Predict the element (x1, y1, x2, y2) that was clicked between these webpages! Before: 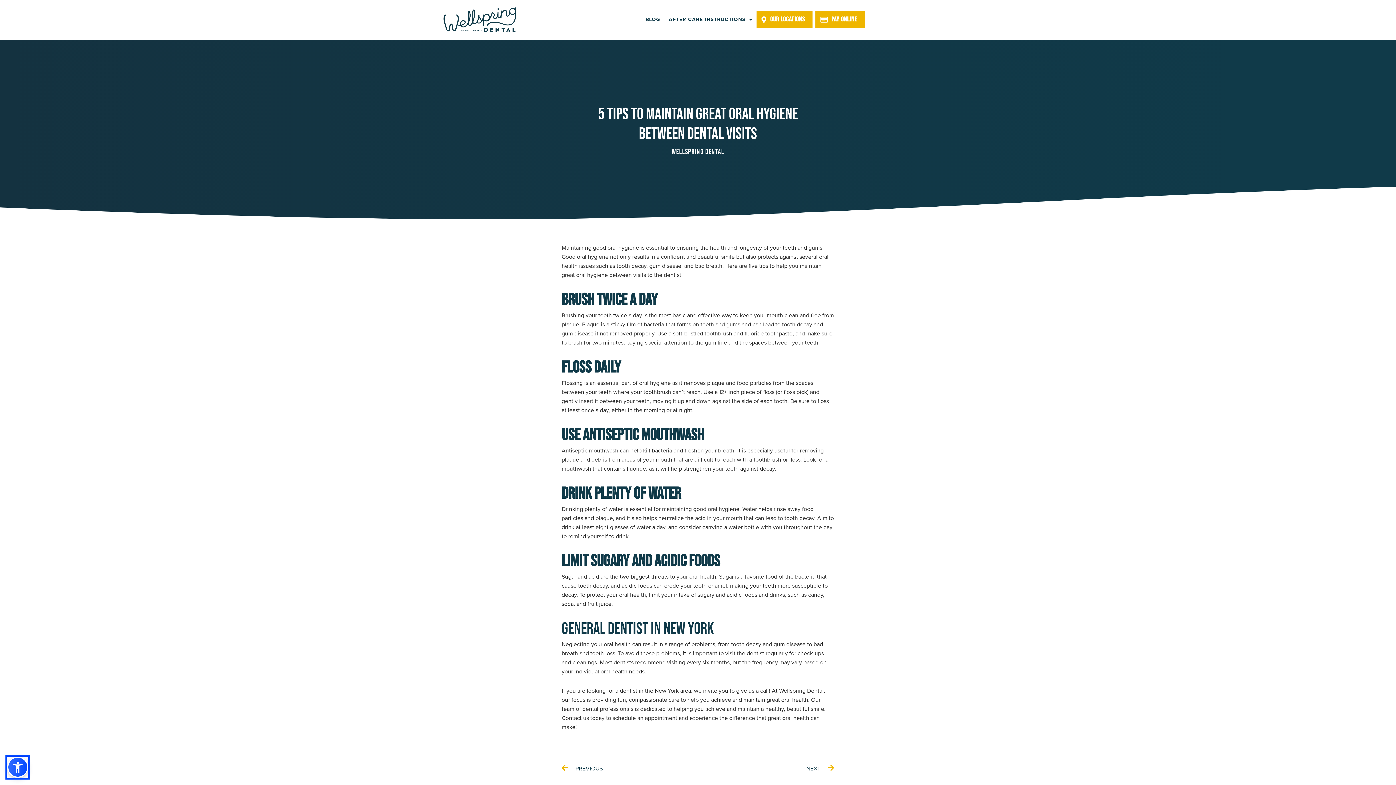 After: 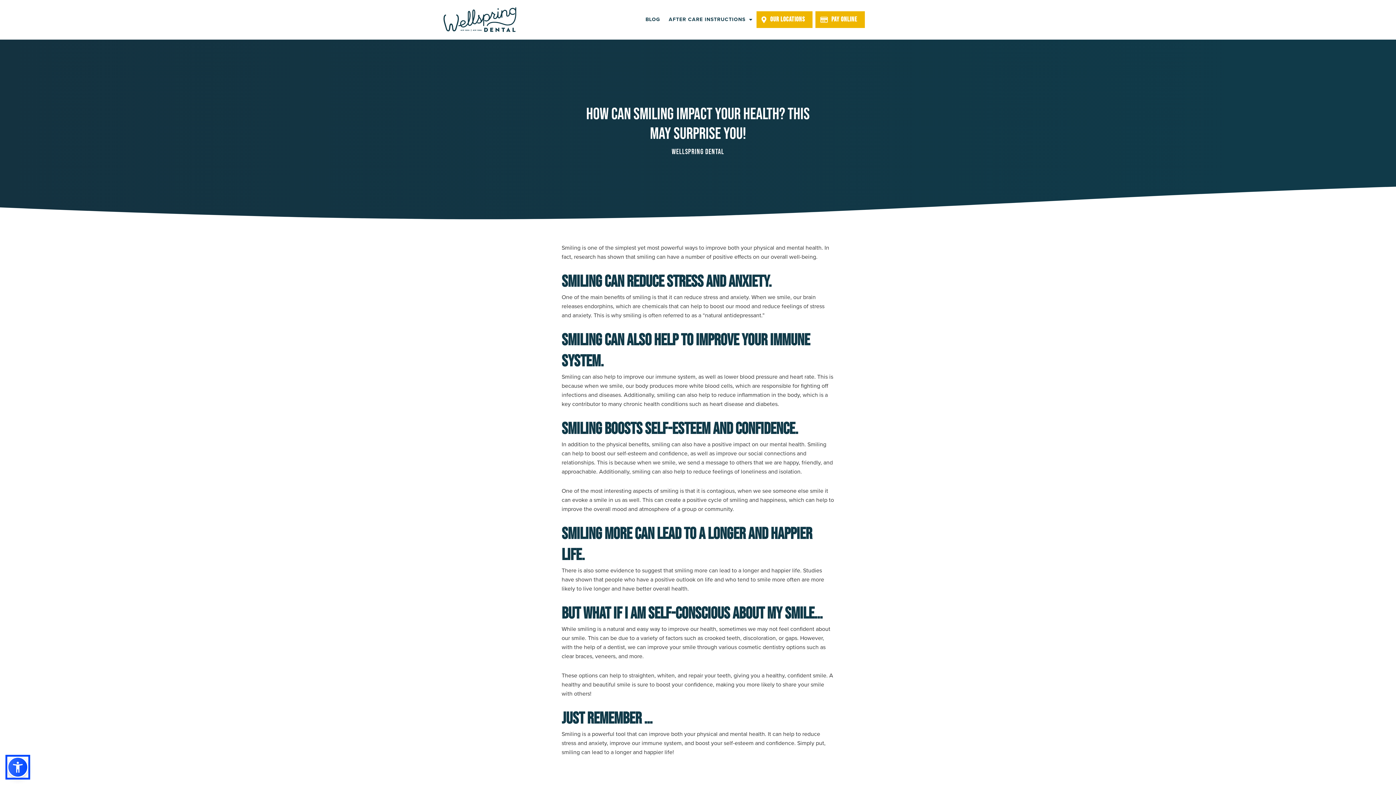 Action: bbox: (561, 762, 698, 775) label: Prev
PREVIOUS